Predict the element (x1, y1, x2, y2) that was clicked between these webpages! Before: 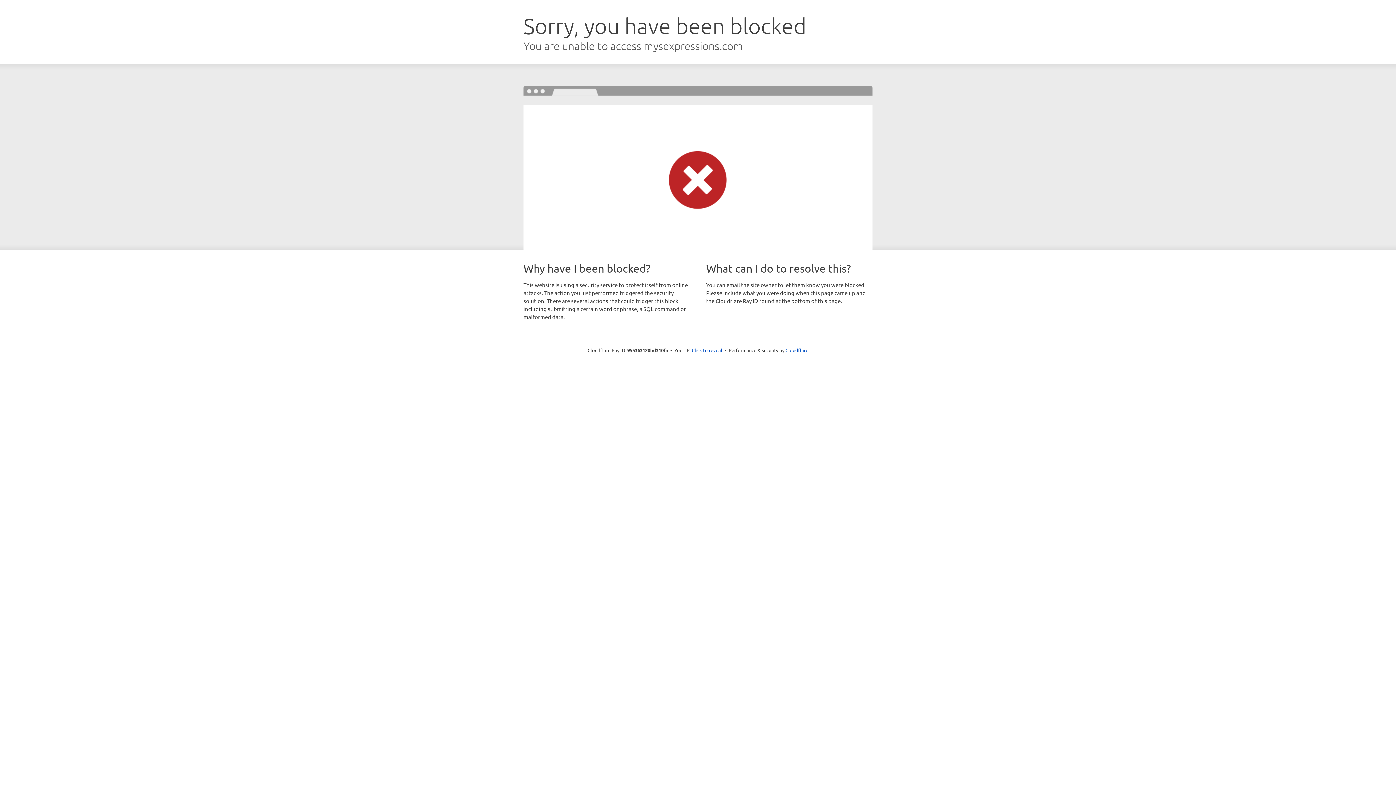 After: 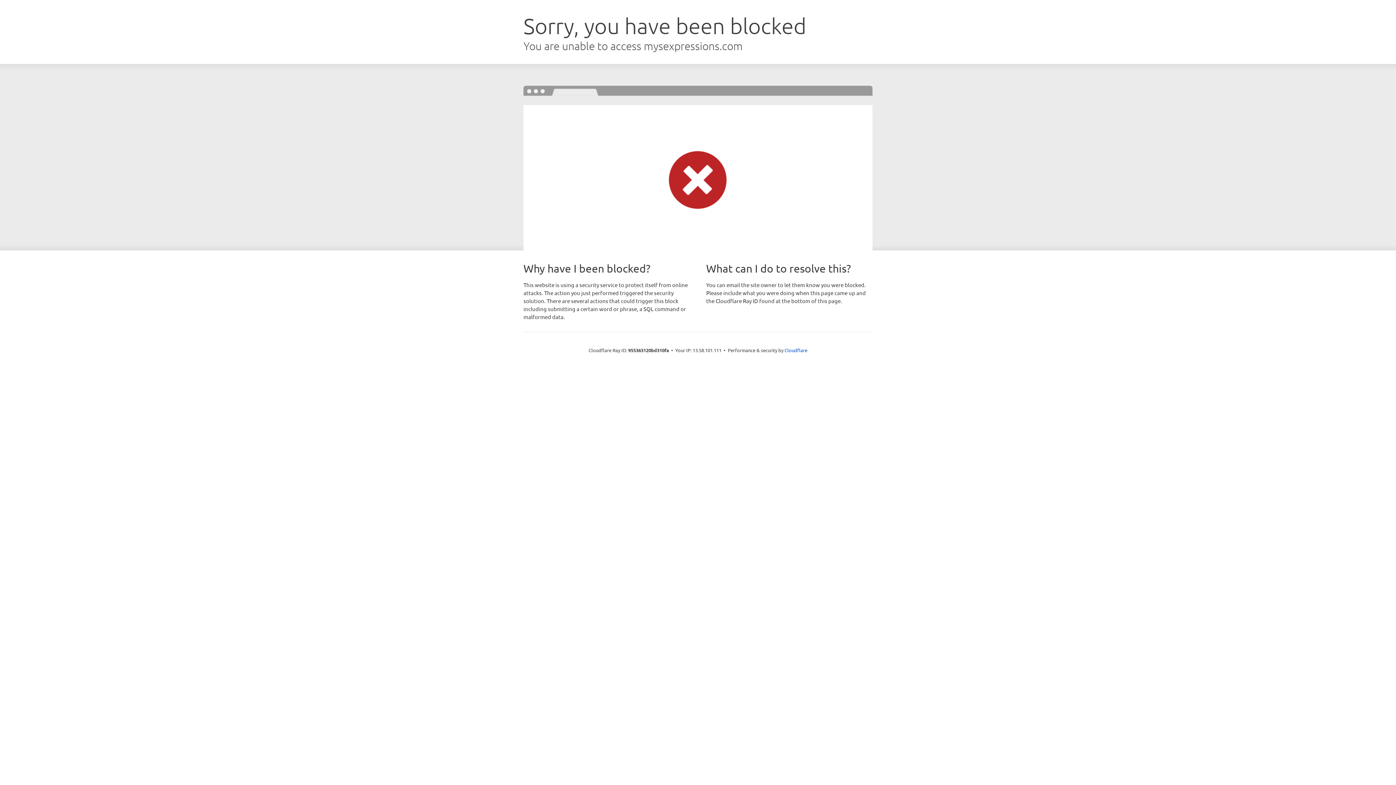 Action: bbox: (692, 346, 722, 353) label: Click to reveal